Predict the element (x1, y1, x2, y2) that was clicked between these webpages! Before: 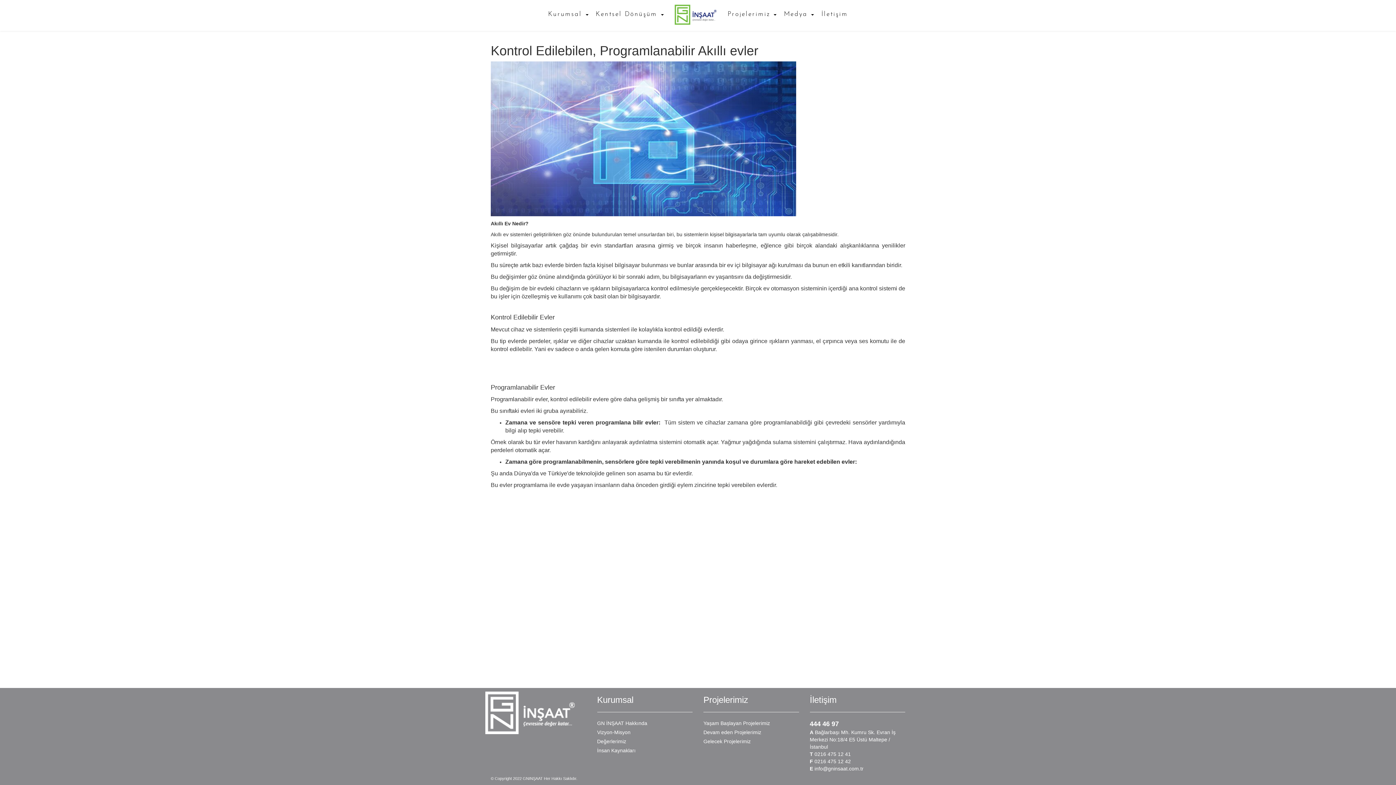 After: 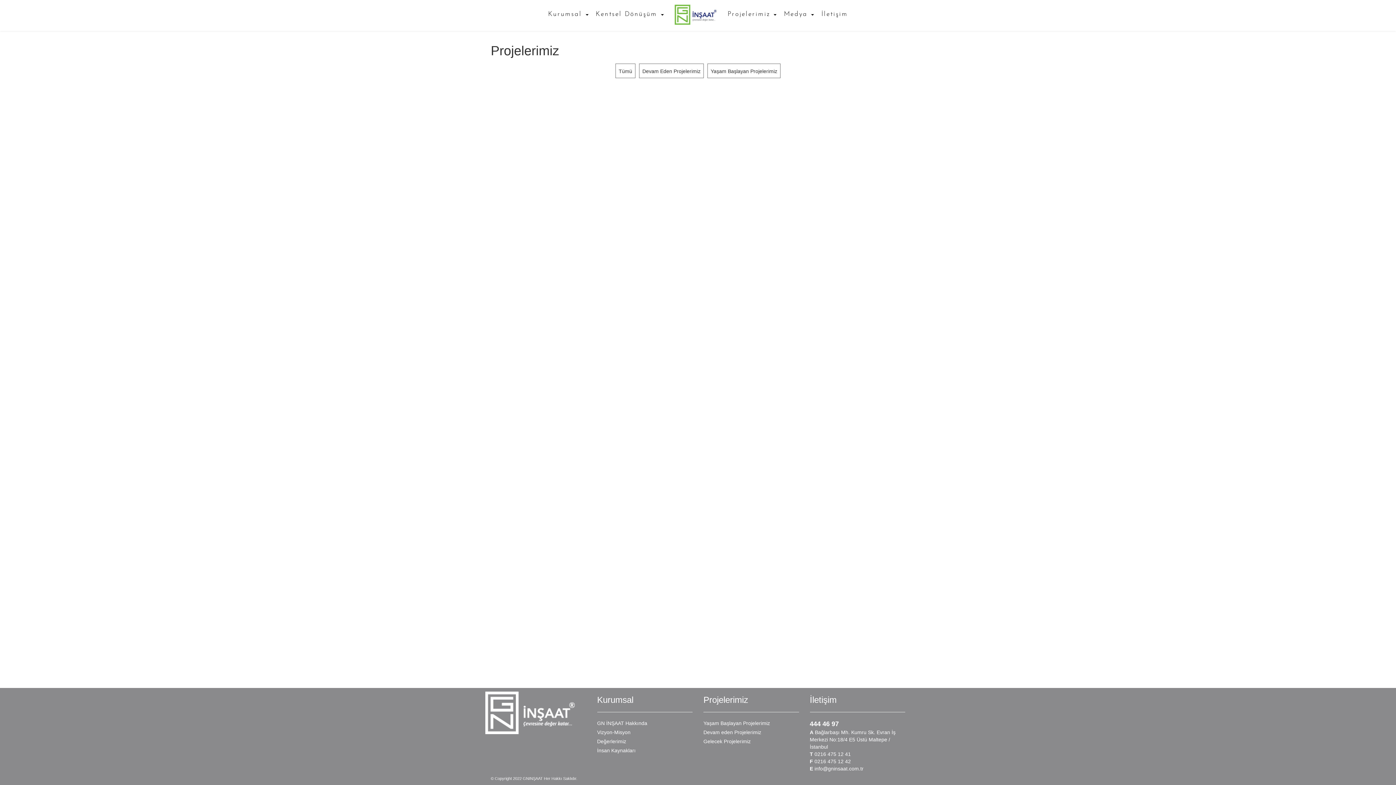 Action: label: Gelecek Projelerimiz bbox: (703, 738, 799, 745)